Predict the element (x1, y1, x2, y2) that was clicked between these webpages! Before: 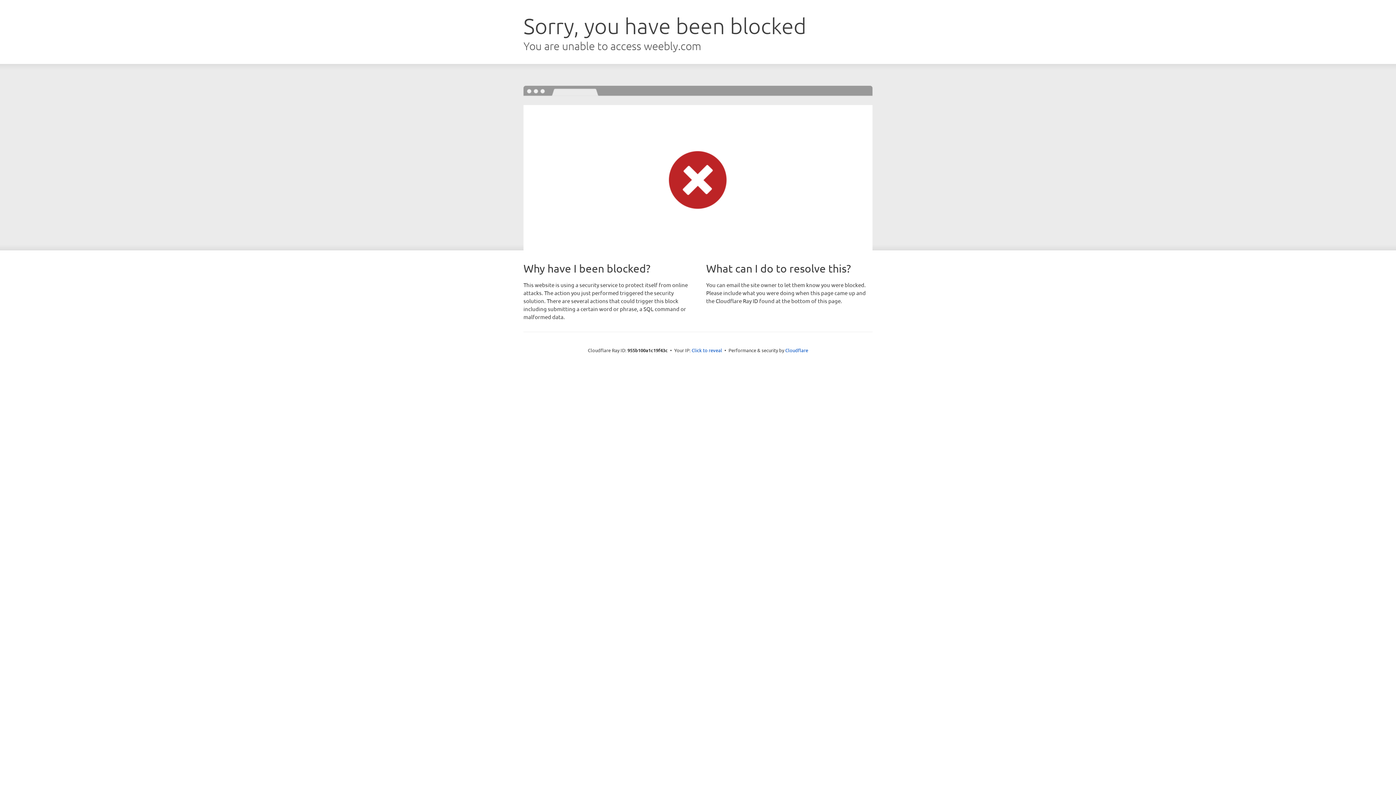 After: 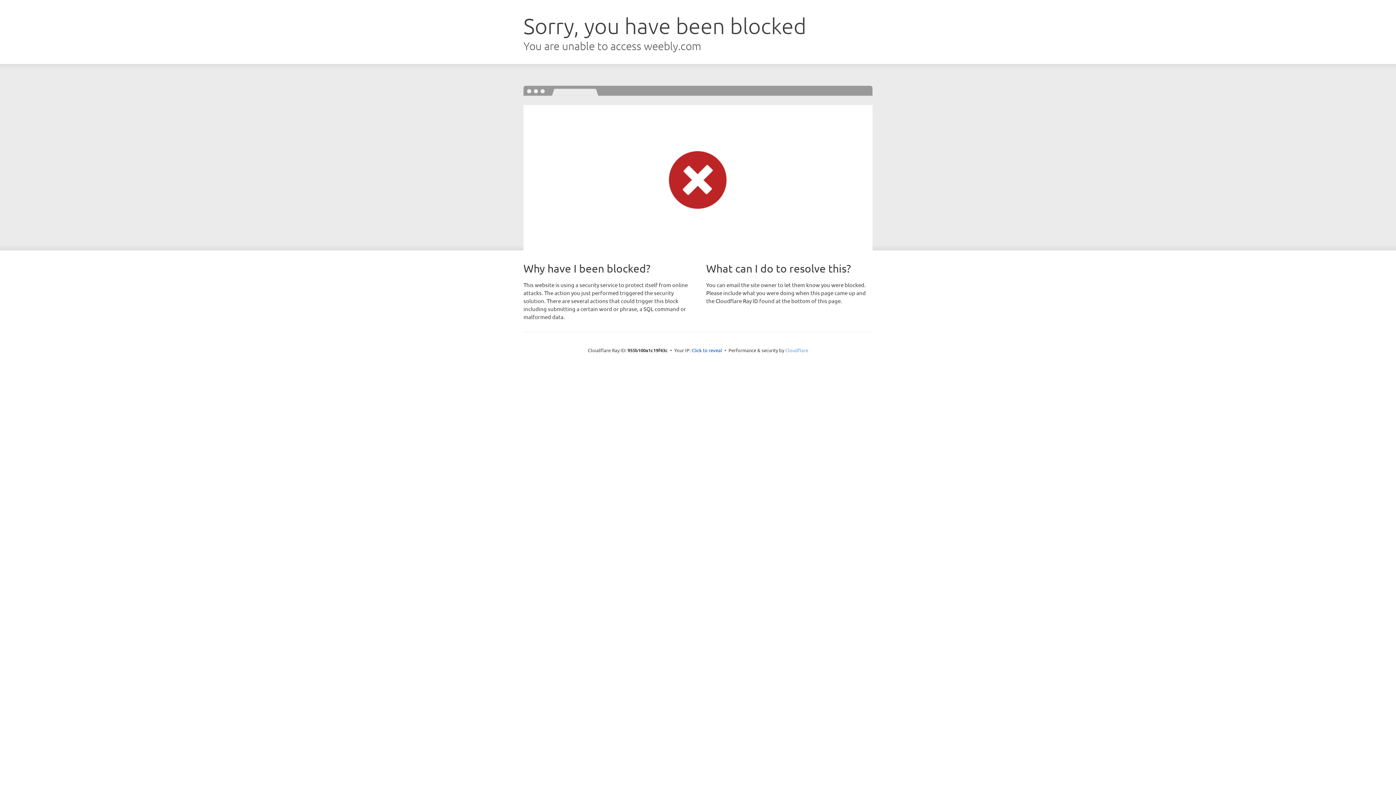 Action: bbox: (785, 347, 808, 353) label: Cloudflare